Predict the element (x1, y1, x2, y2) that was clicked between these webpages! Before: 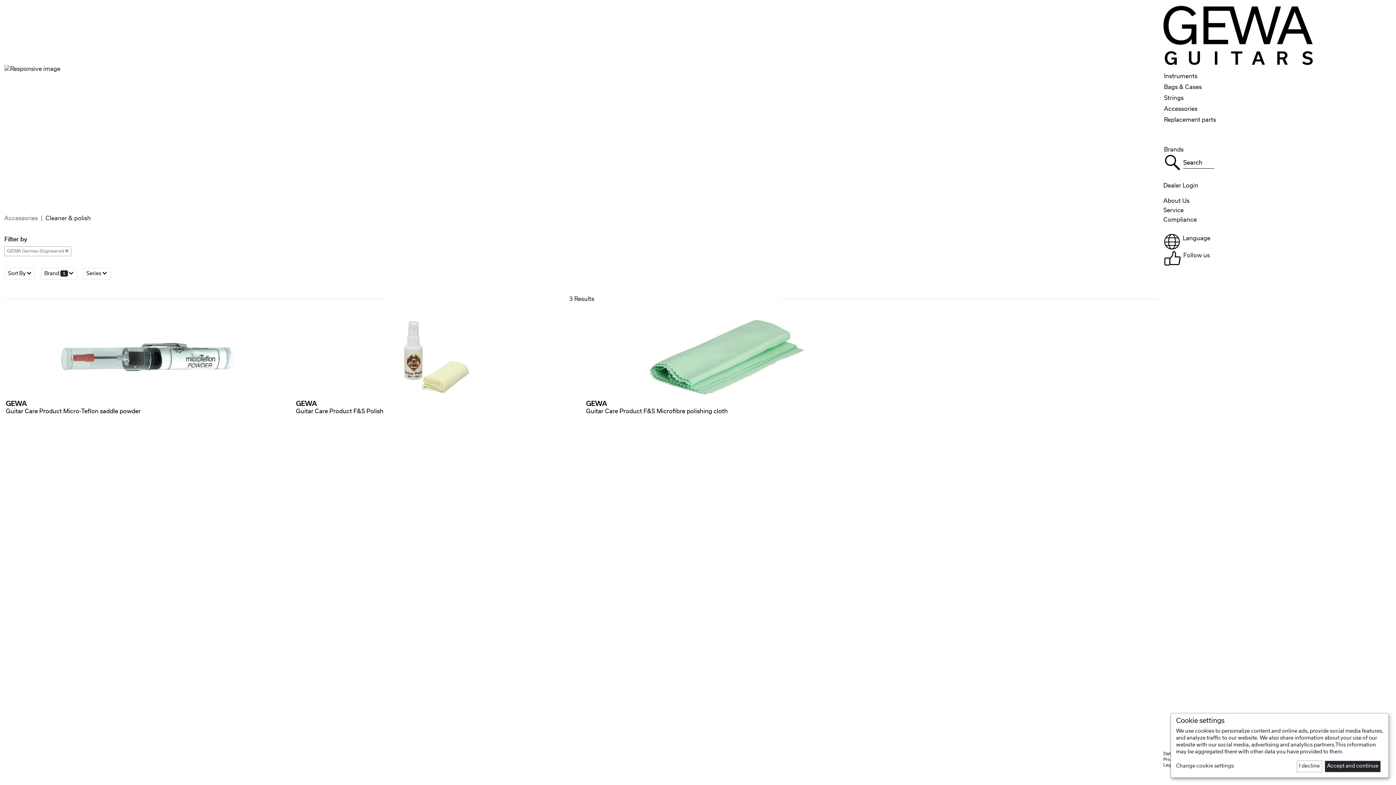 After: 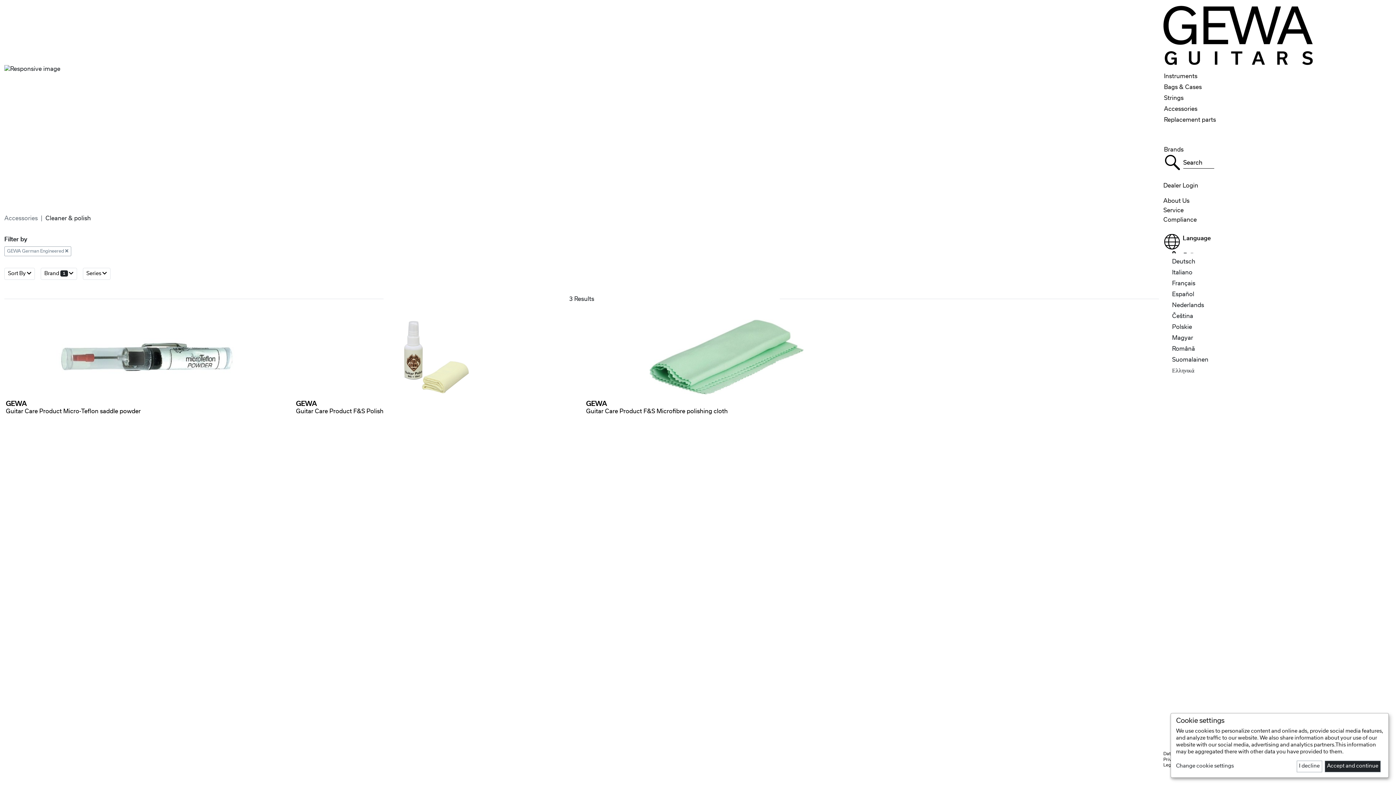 Action: bbox: (1163, 230, 1391, 252) label: Language